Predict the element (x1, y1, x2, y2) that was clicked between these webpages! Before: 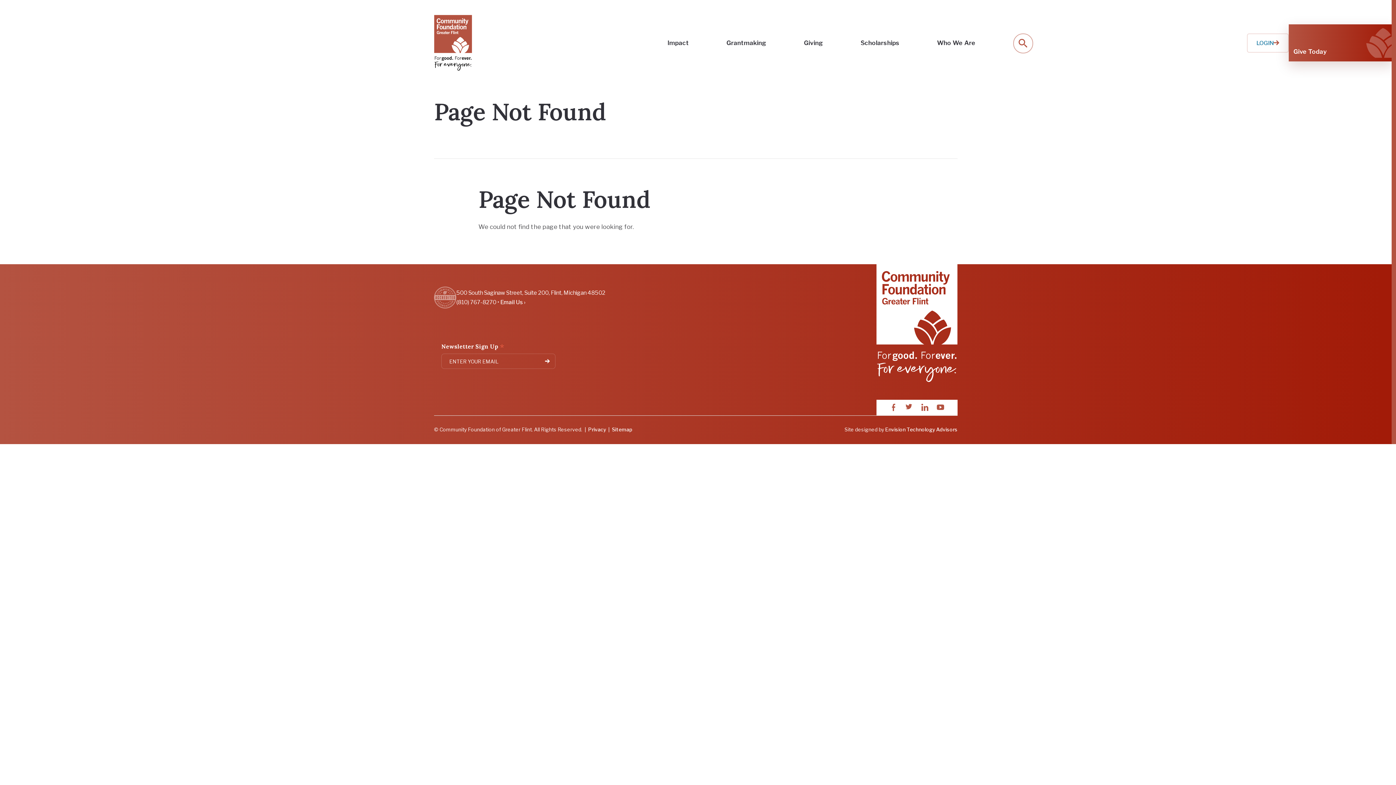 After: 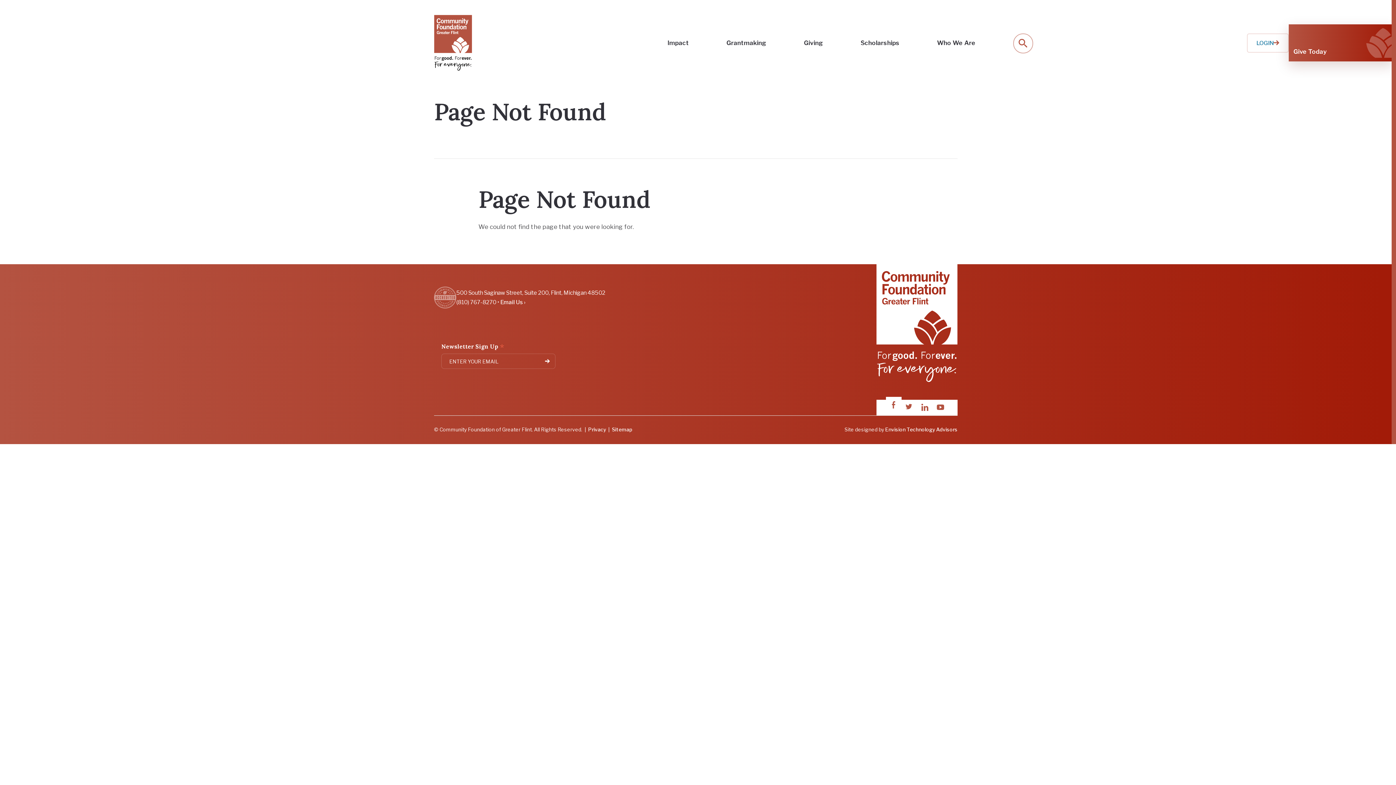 Action: label: Facebook bbox: (886, 399, 901, 415)